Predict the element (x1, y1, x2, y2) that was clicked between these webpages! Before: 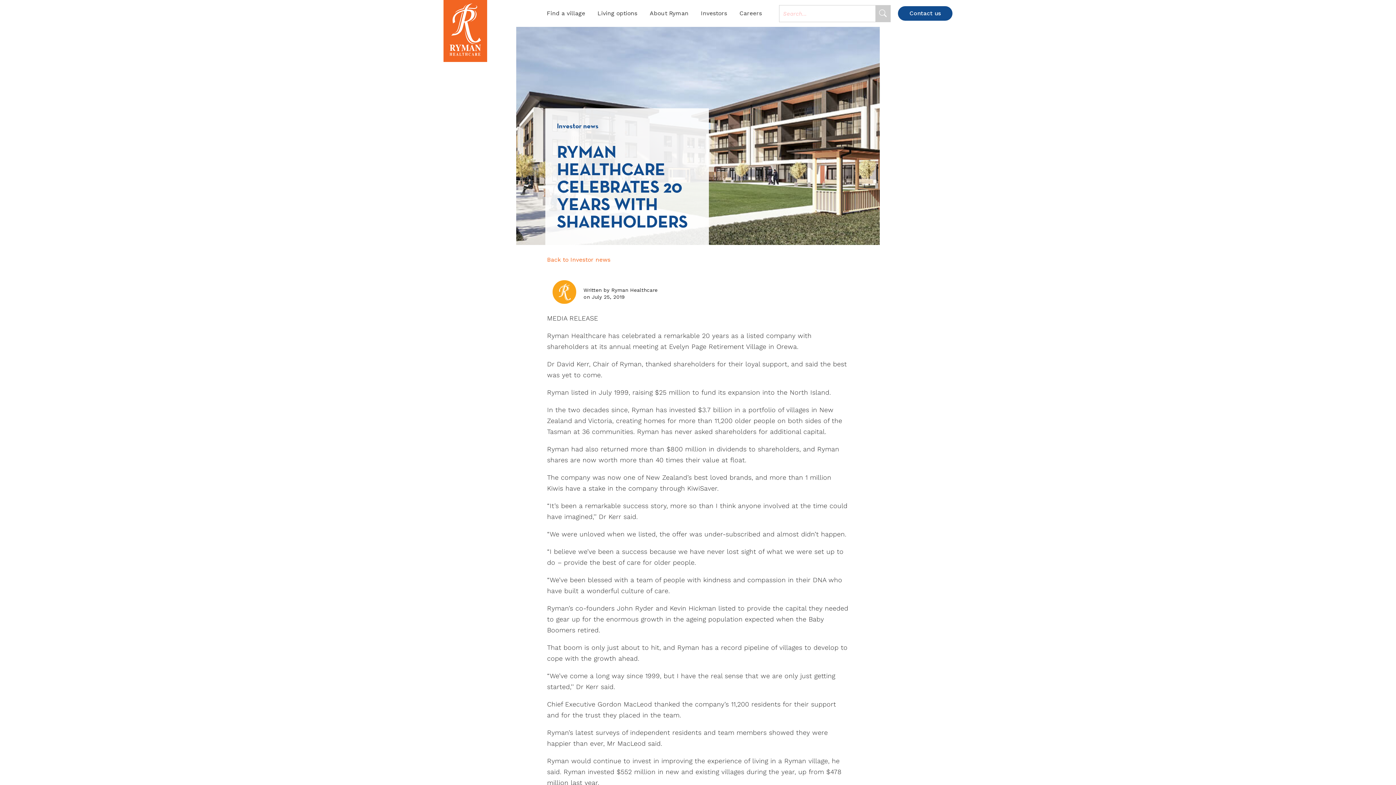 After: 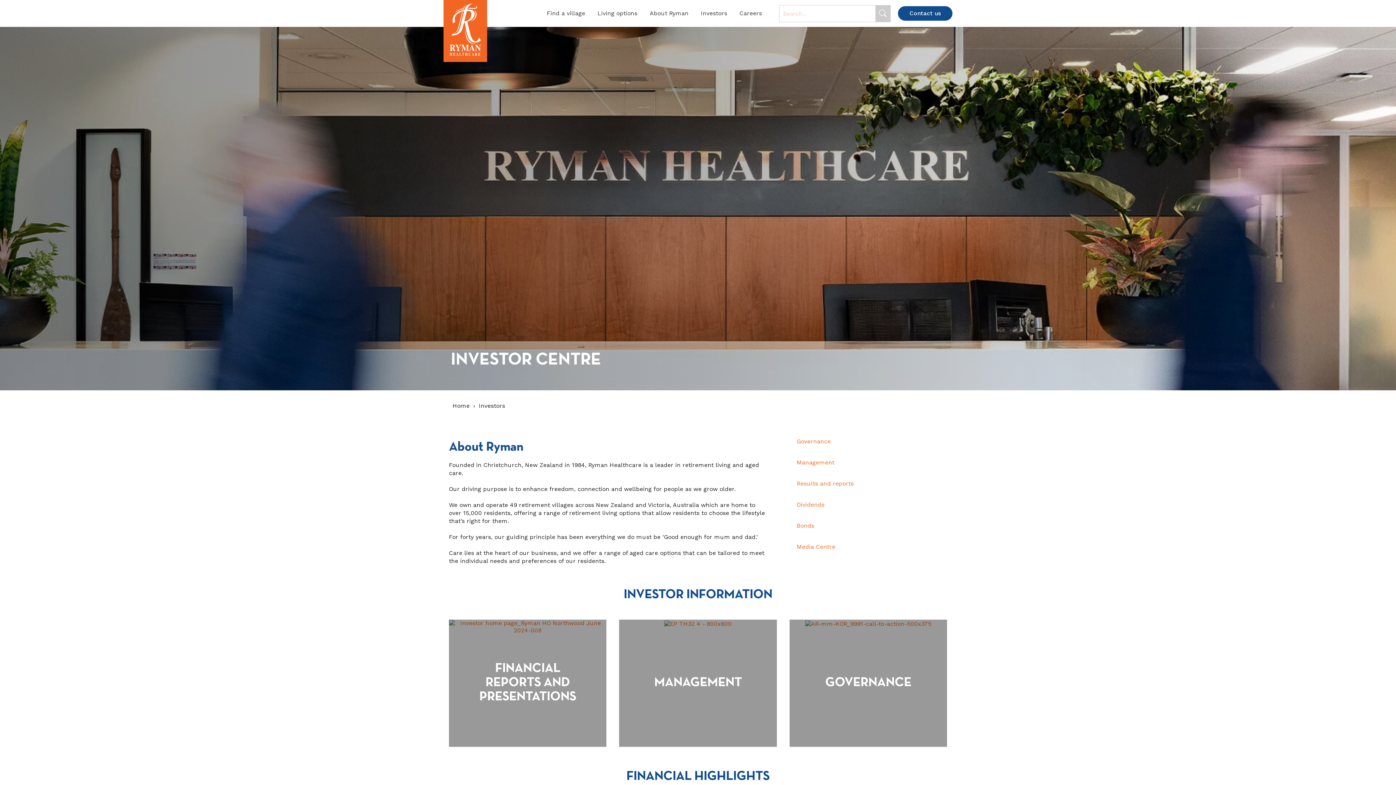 Action: label: Investors bbox: (694, 0, 733, 26)